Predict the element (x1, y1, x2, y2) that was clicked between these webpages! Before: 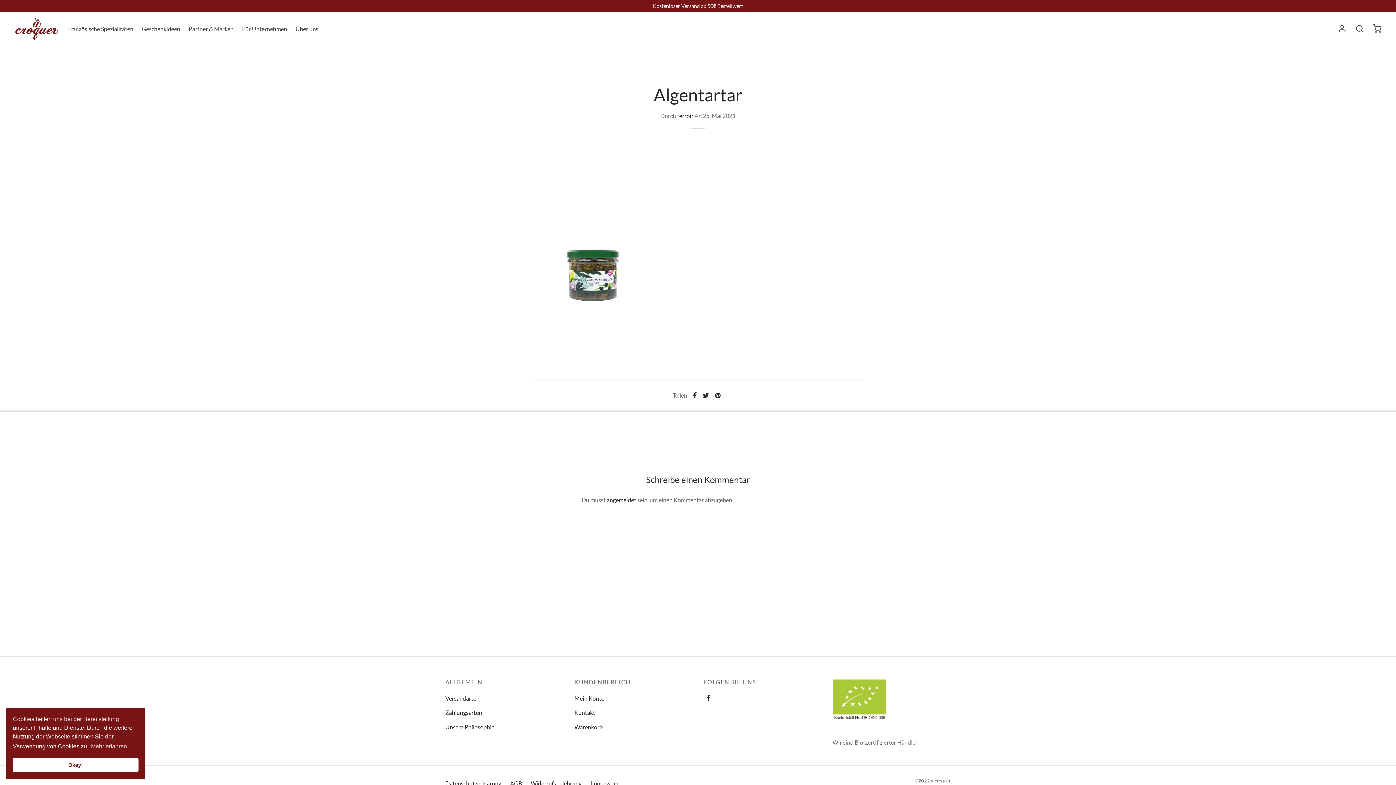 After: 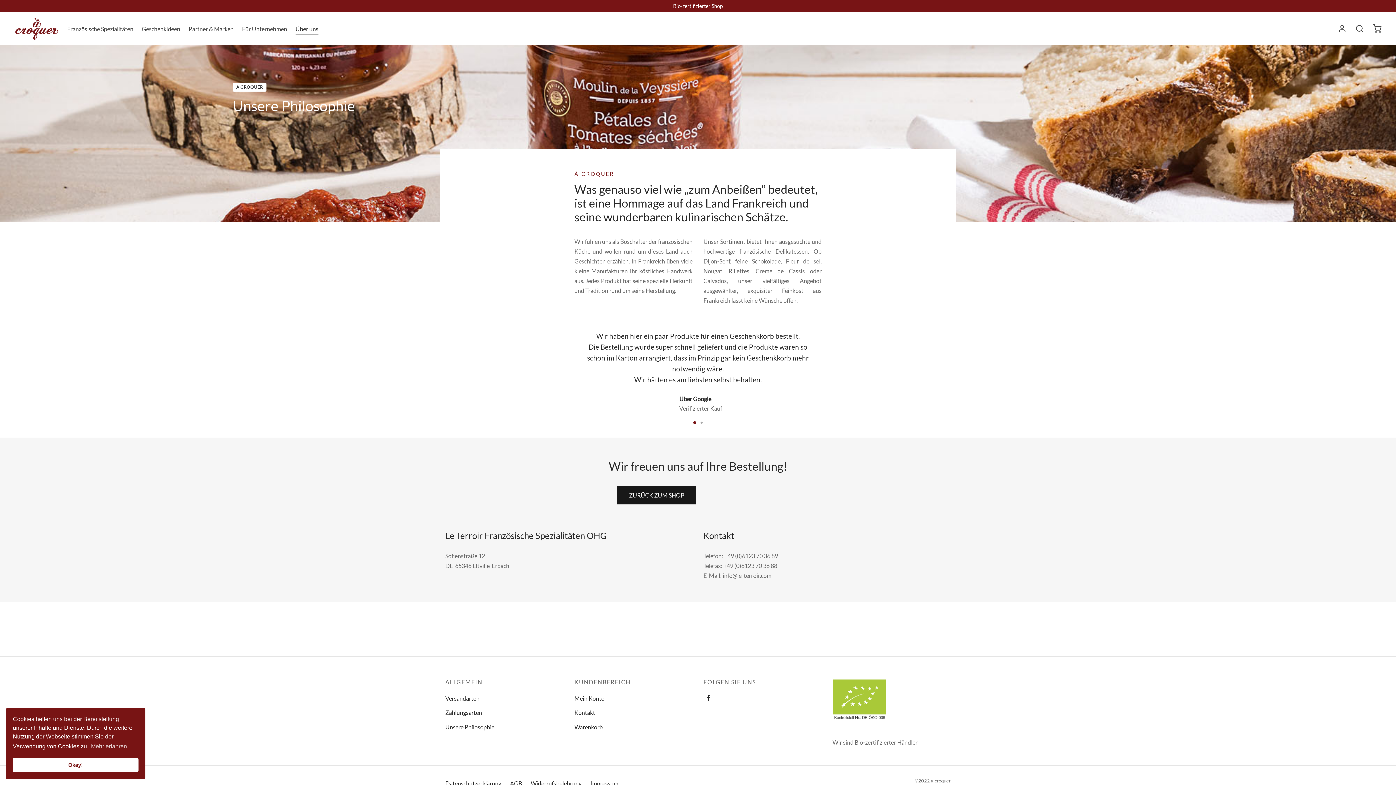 Action: bbox: (445, 722, 494, 733) label: Unsere Philosophie